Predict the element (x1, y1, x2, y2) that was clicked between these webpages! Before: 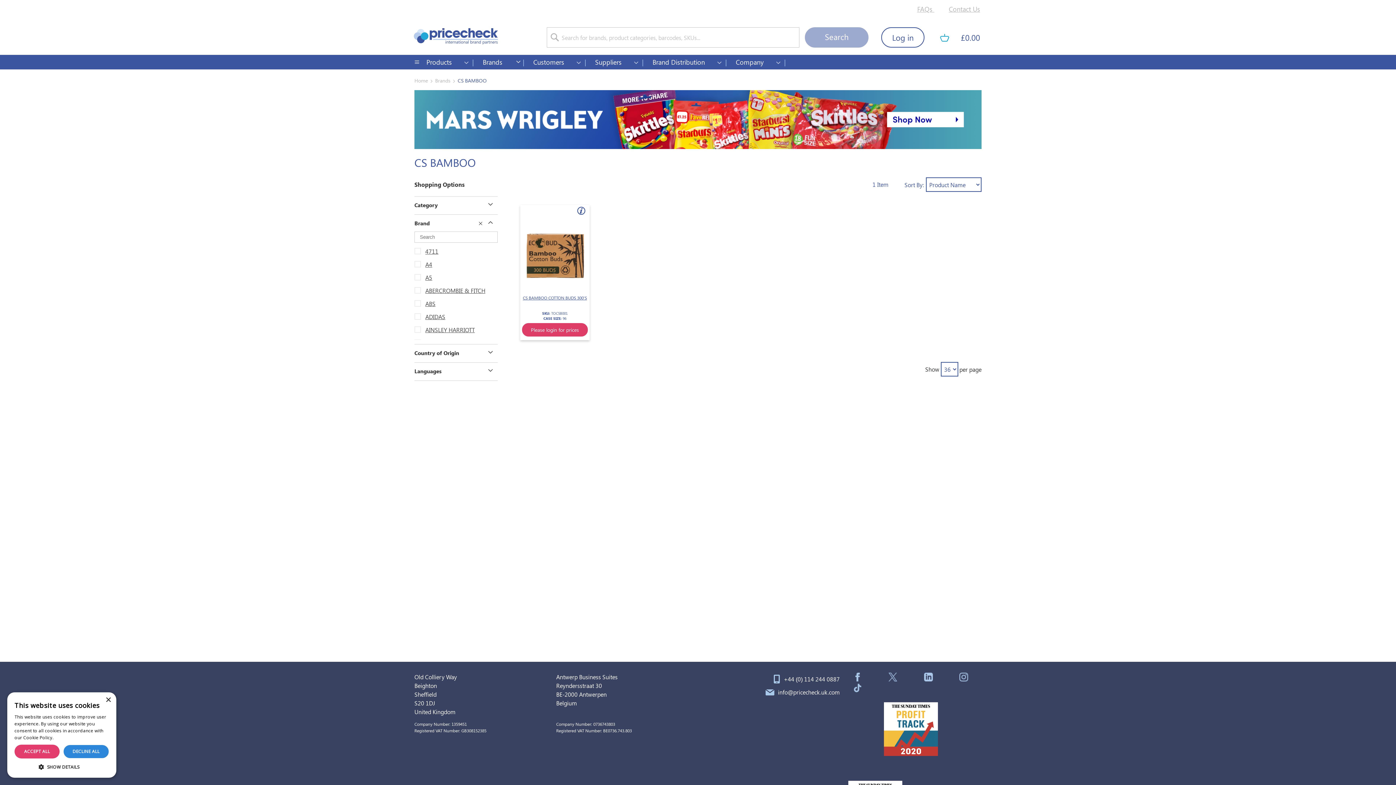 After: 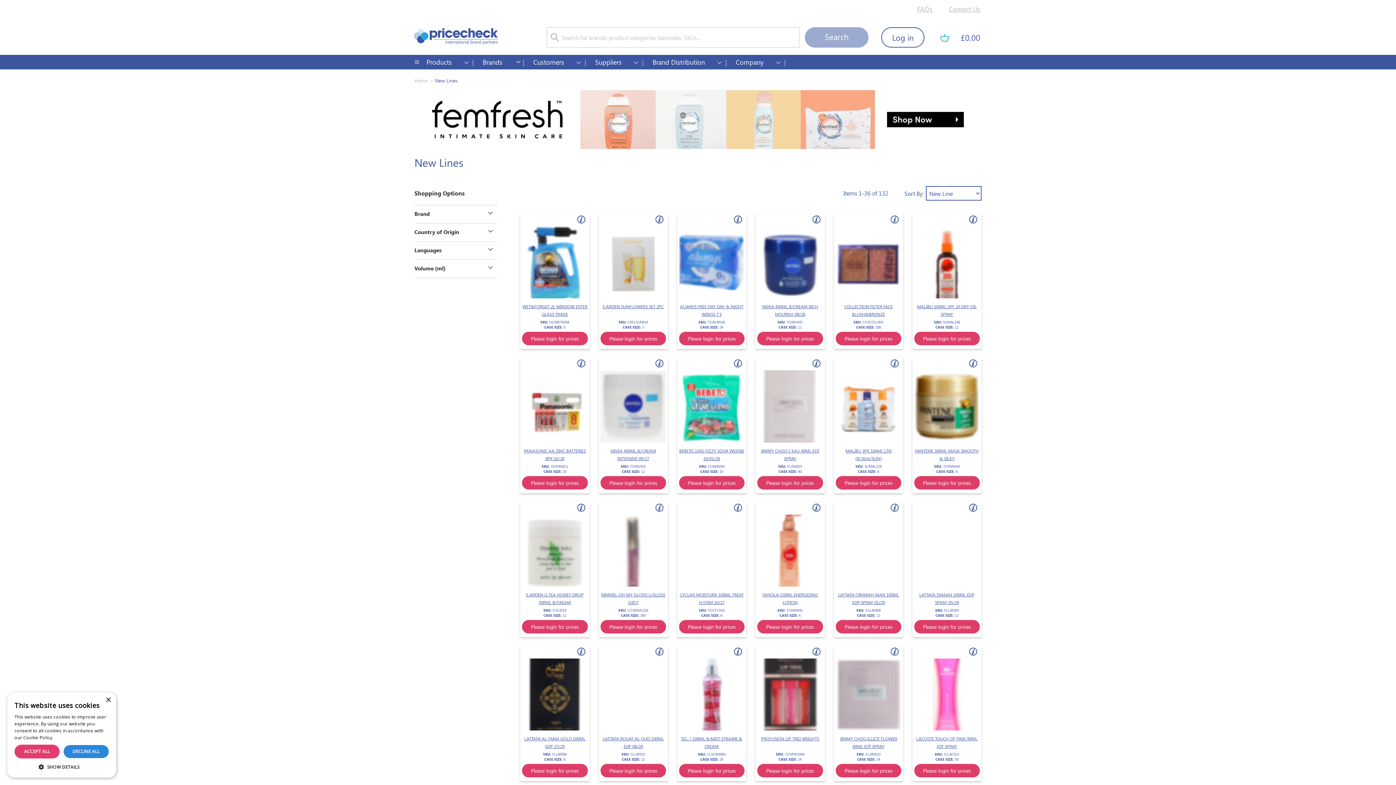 Action: label: Products bbox: (417, 54, 473, 69)